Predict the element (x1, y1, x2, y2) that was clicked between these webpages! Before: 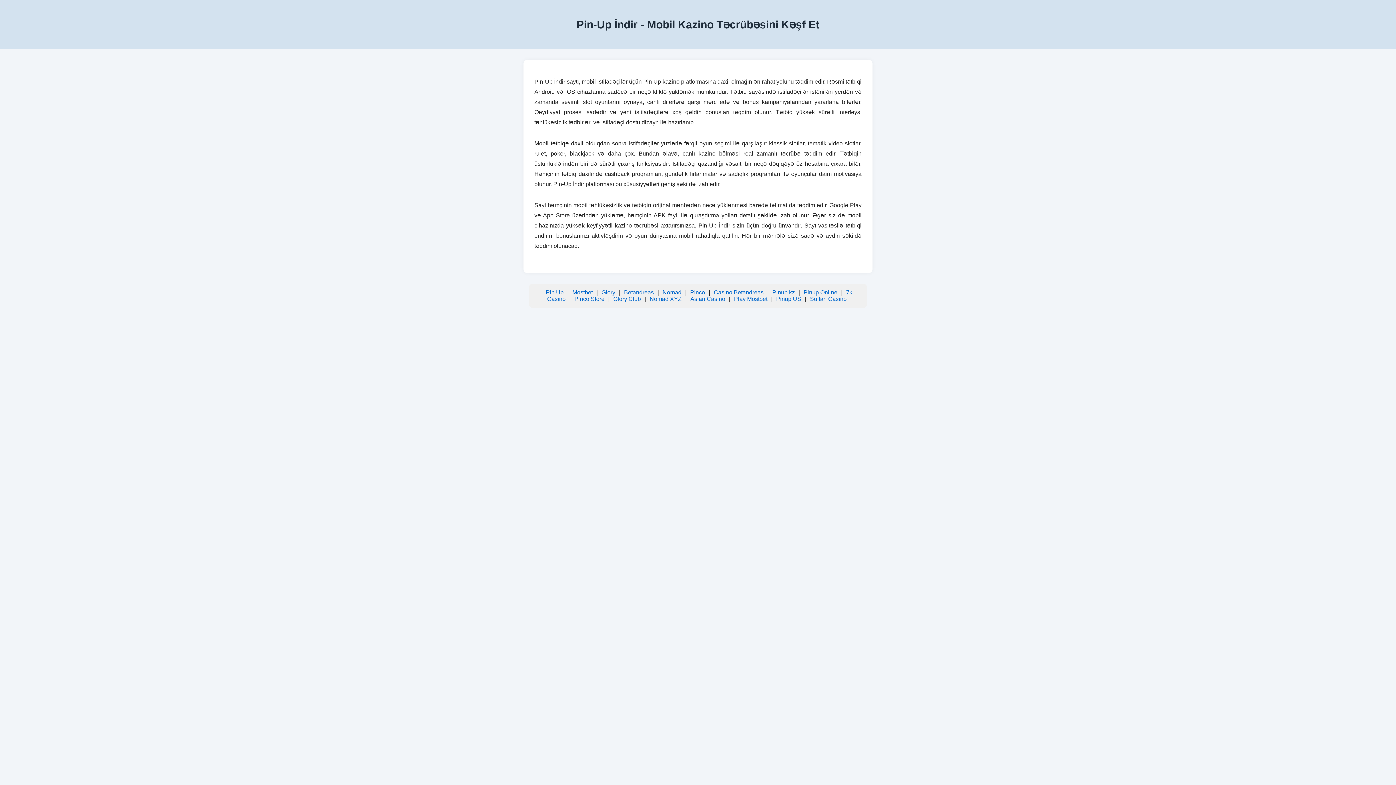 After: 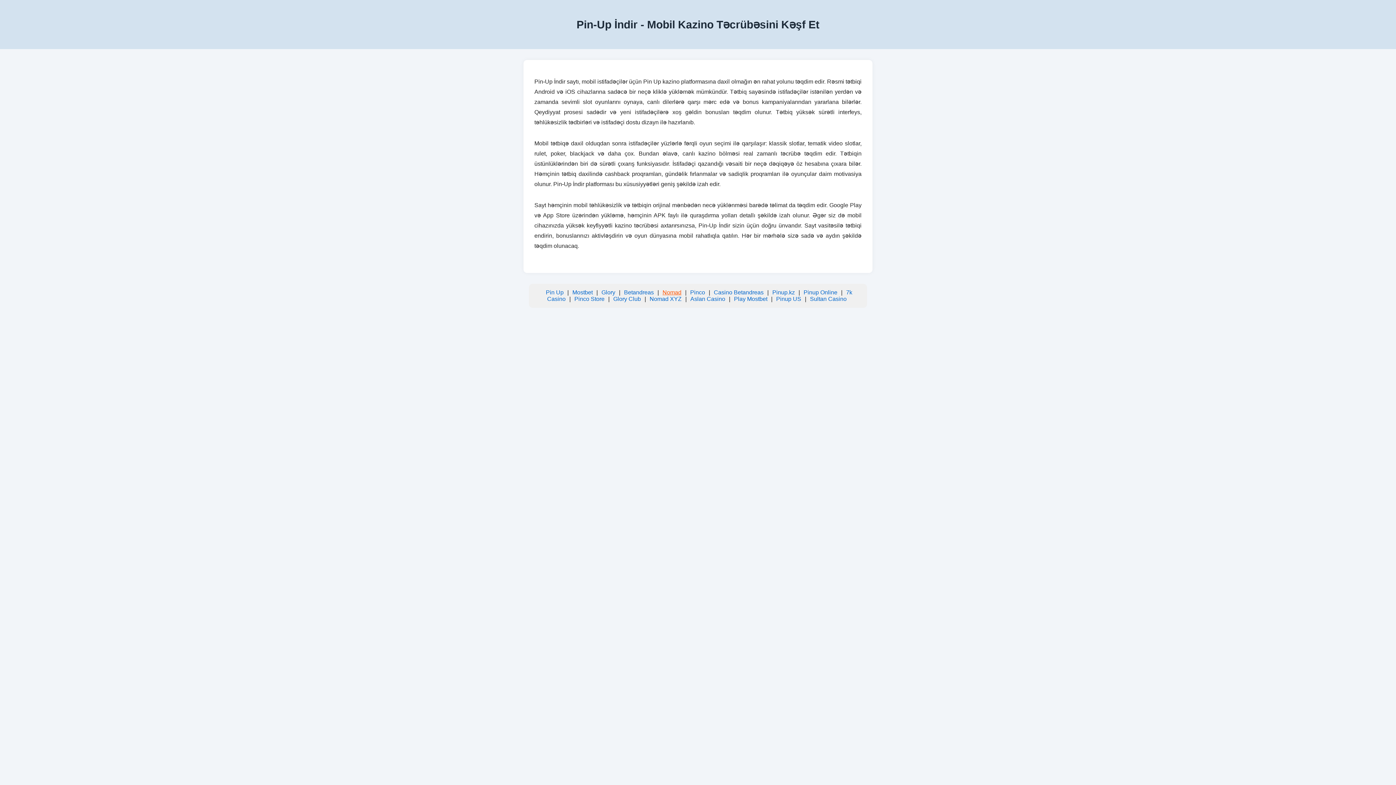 Action: bbox: (662, 289, 681, 295) label: Nomad